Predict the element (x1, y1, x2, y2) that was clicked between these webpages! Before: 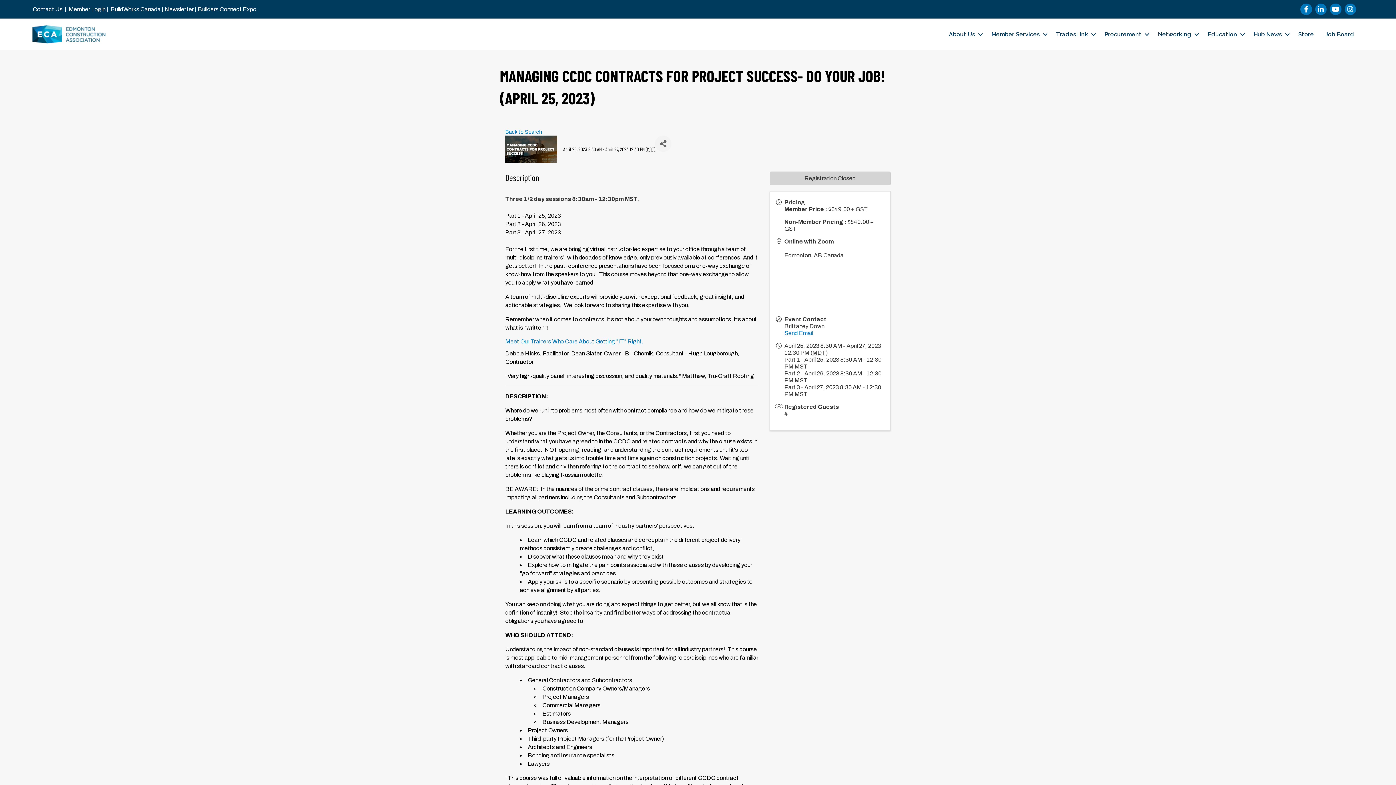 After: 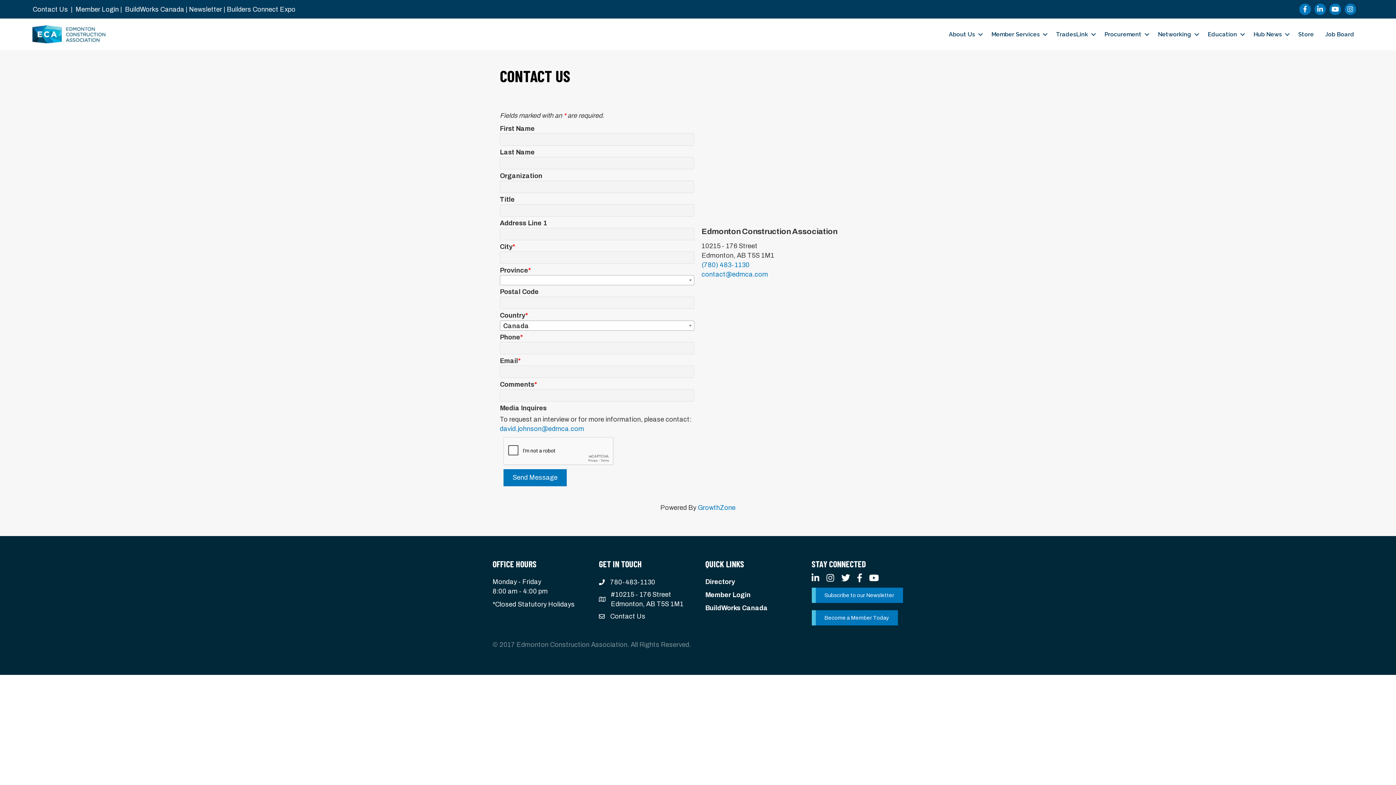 Action: label: Contact Us bbox: (32, 6, 62, 12)